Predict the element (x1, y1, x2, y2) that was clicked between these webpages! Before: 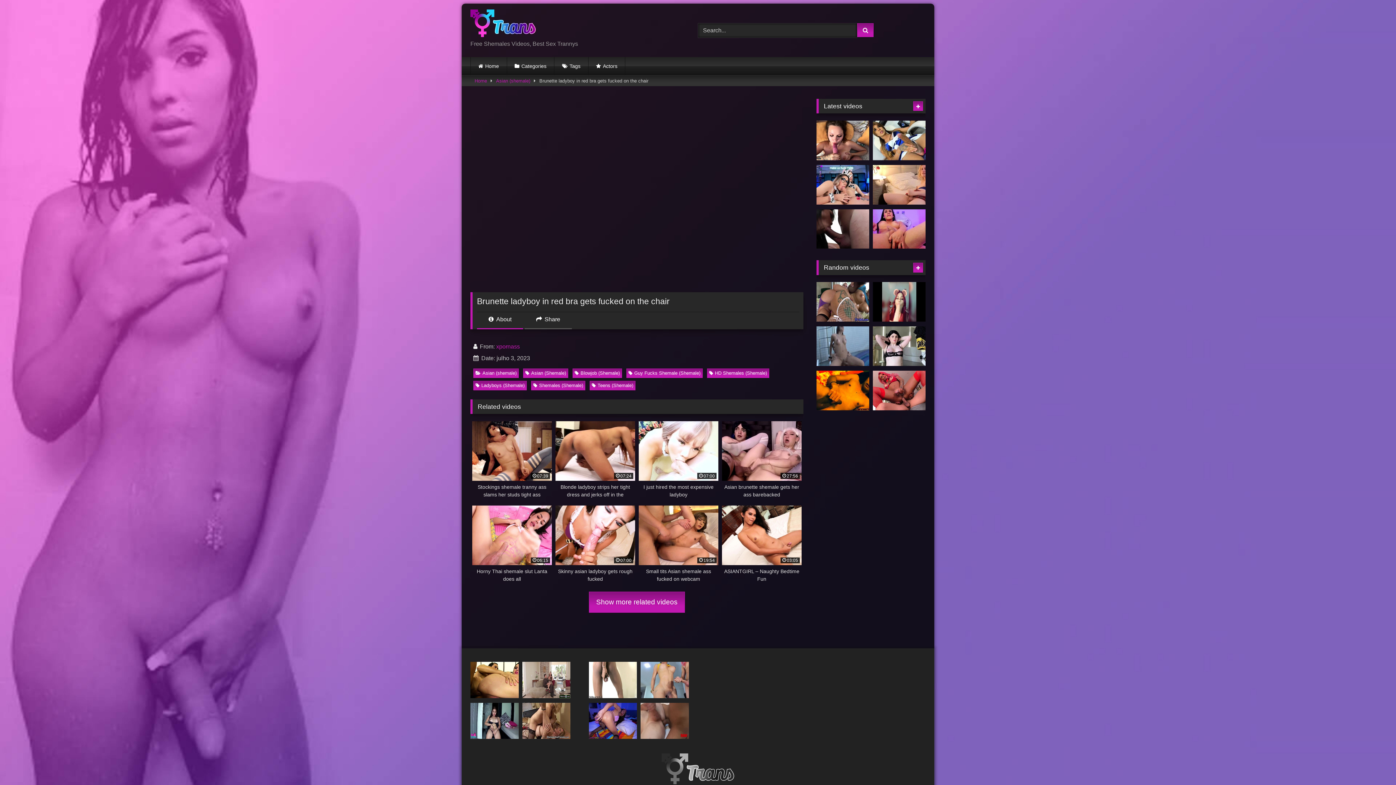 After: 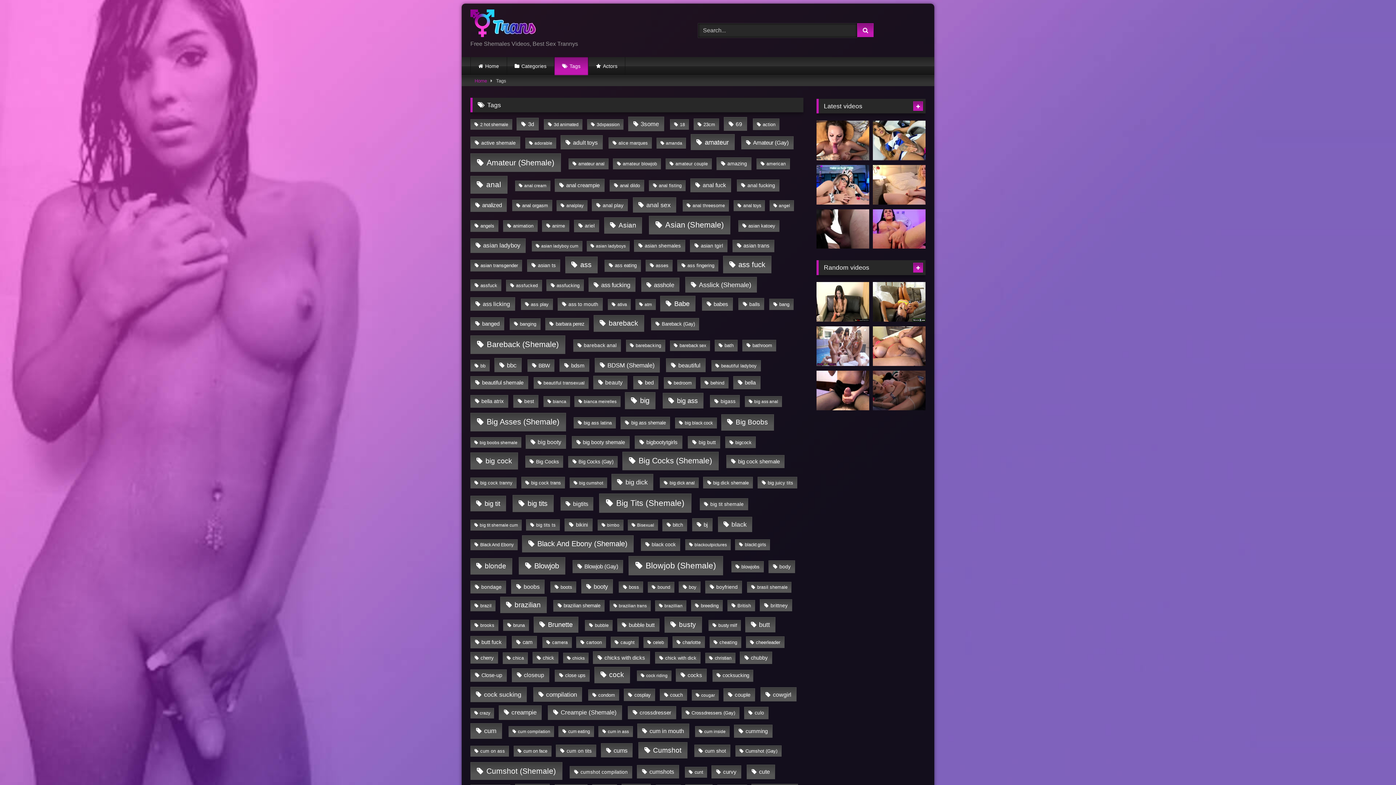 Action: bbox: (554, 57, 588, 75) label: Tags